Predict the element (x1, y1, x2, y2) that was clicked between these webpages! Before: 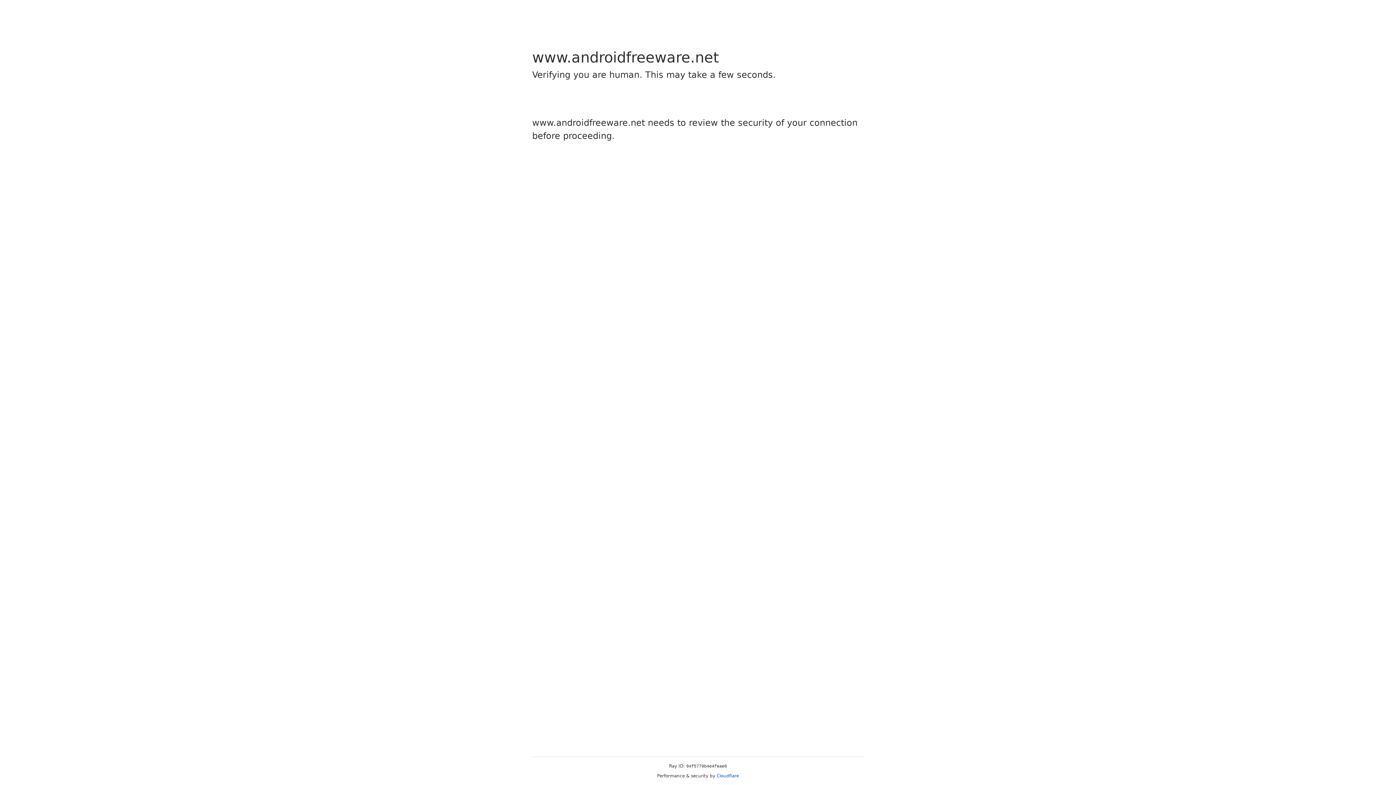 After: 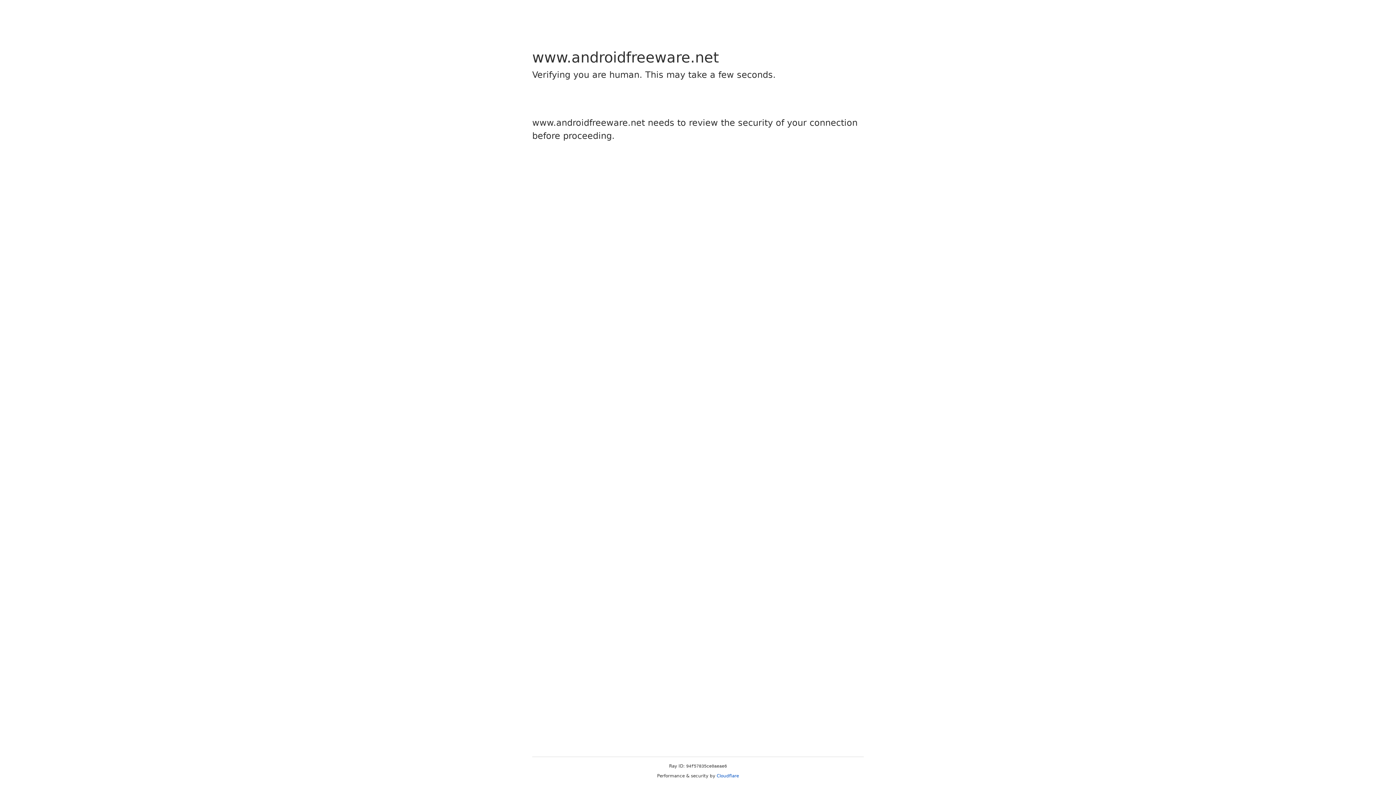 Action: label: Cloudflare bbox: (716, 773, 739, 778)